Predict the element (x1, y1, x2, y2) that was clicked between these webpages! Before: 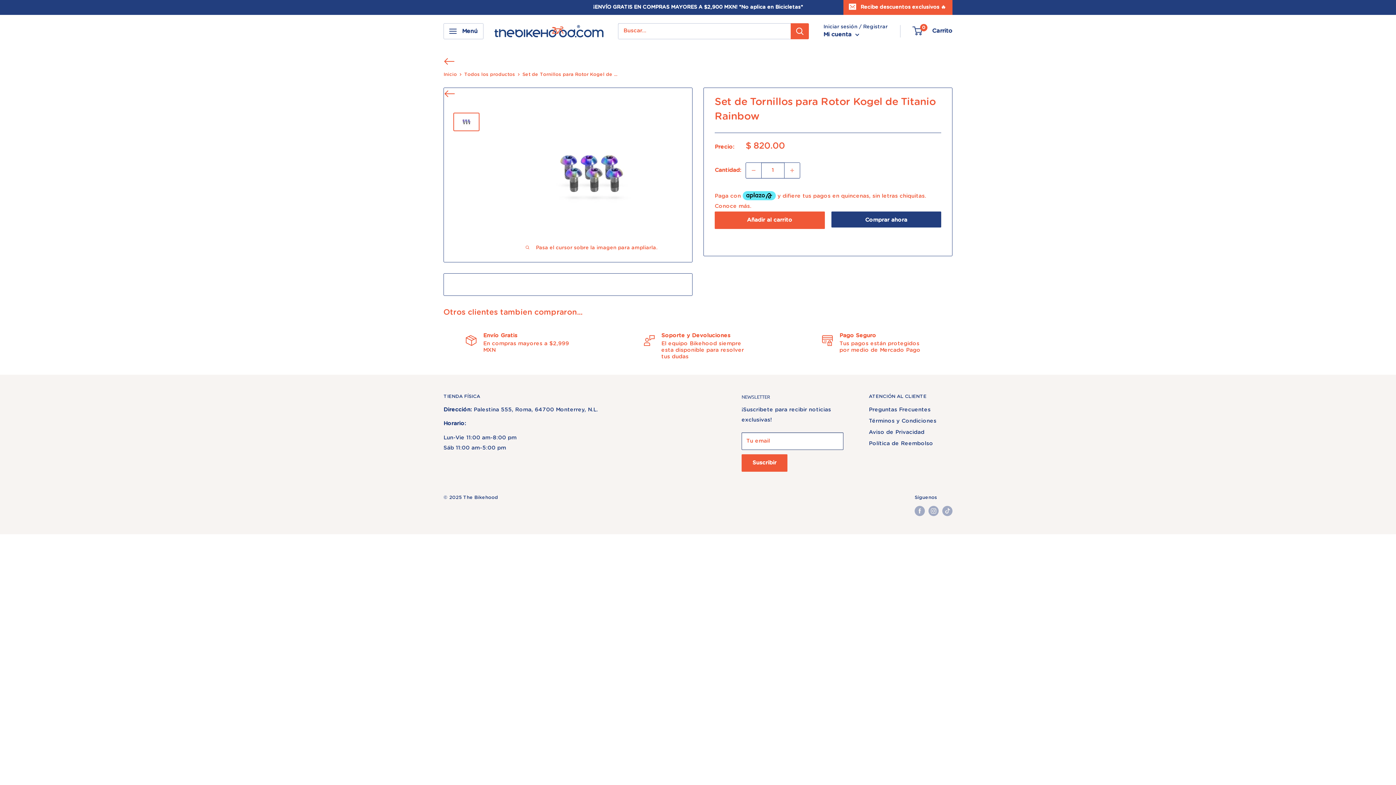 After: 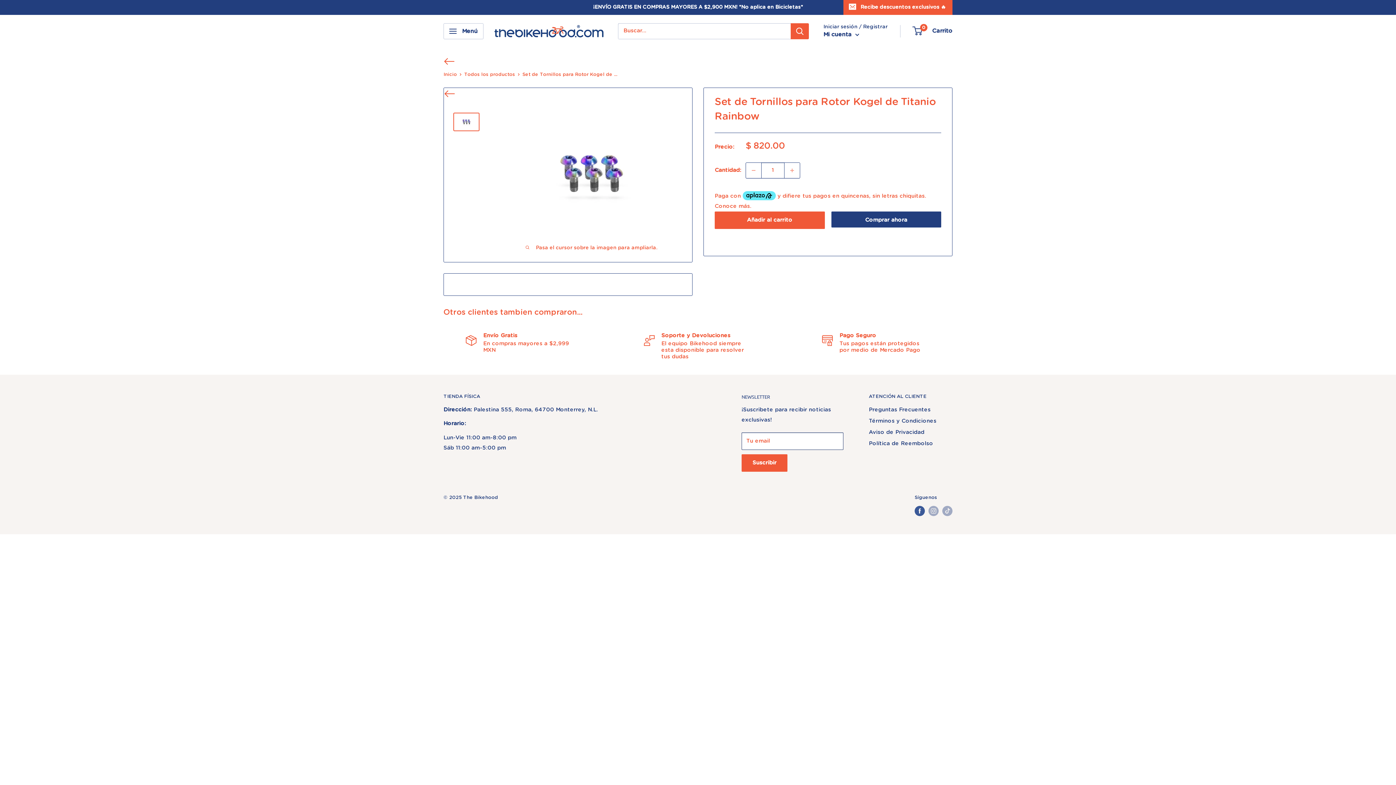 Action: bbox: (914, 506, 925, 516) label: Síguenos en Facebook